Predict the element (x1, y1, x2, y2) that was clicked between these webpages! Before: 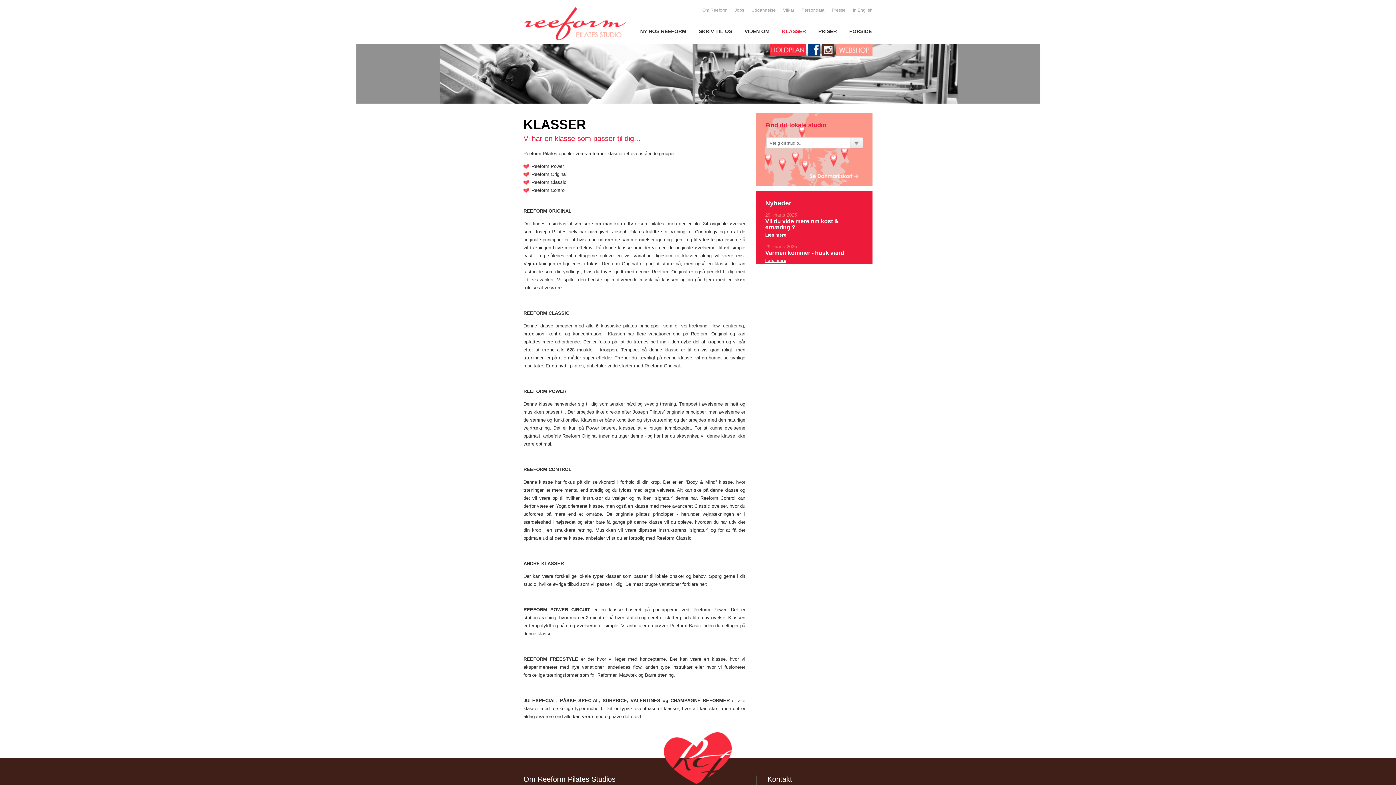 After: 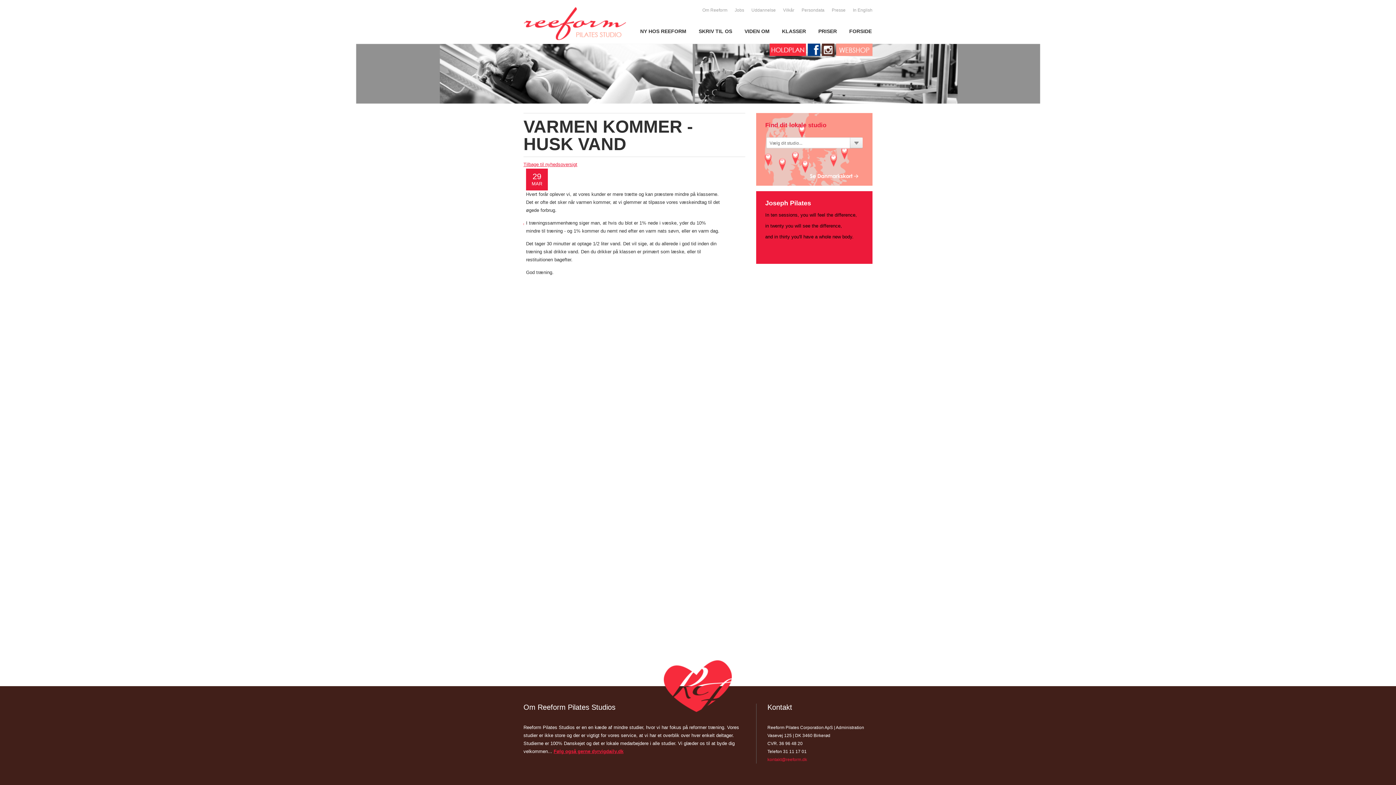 Action: label: Læs mere bbox: (765, 257, 863, 263)